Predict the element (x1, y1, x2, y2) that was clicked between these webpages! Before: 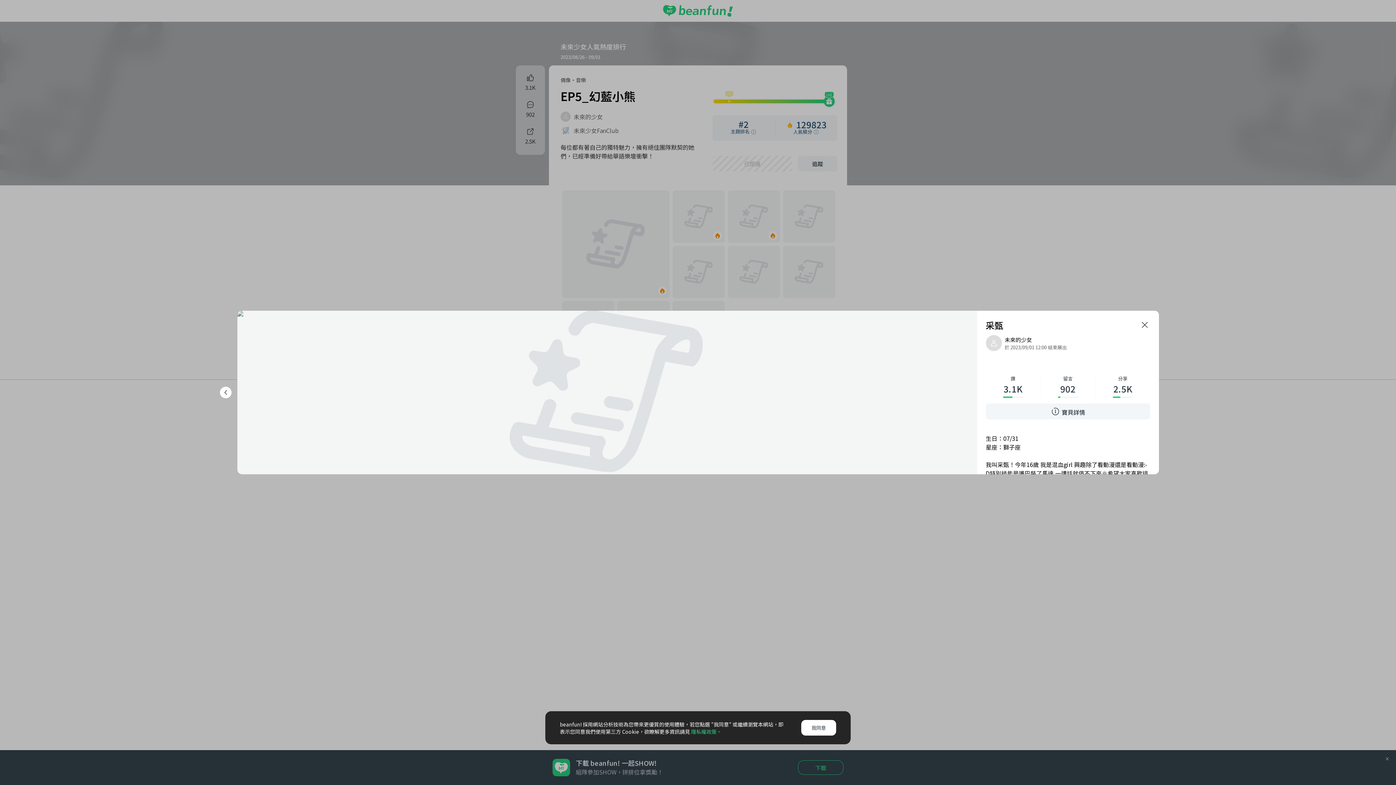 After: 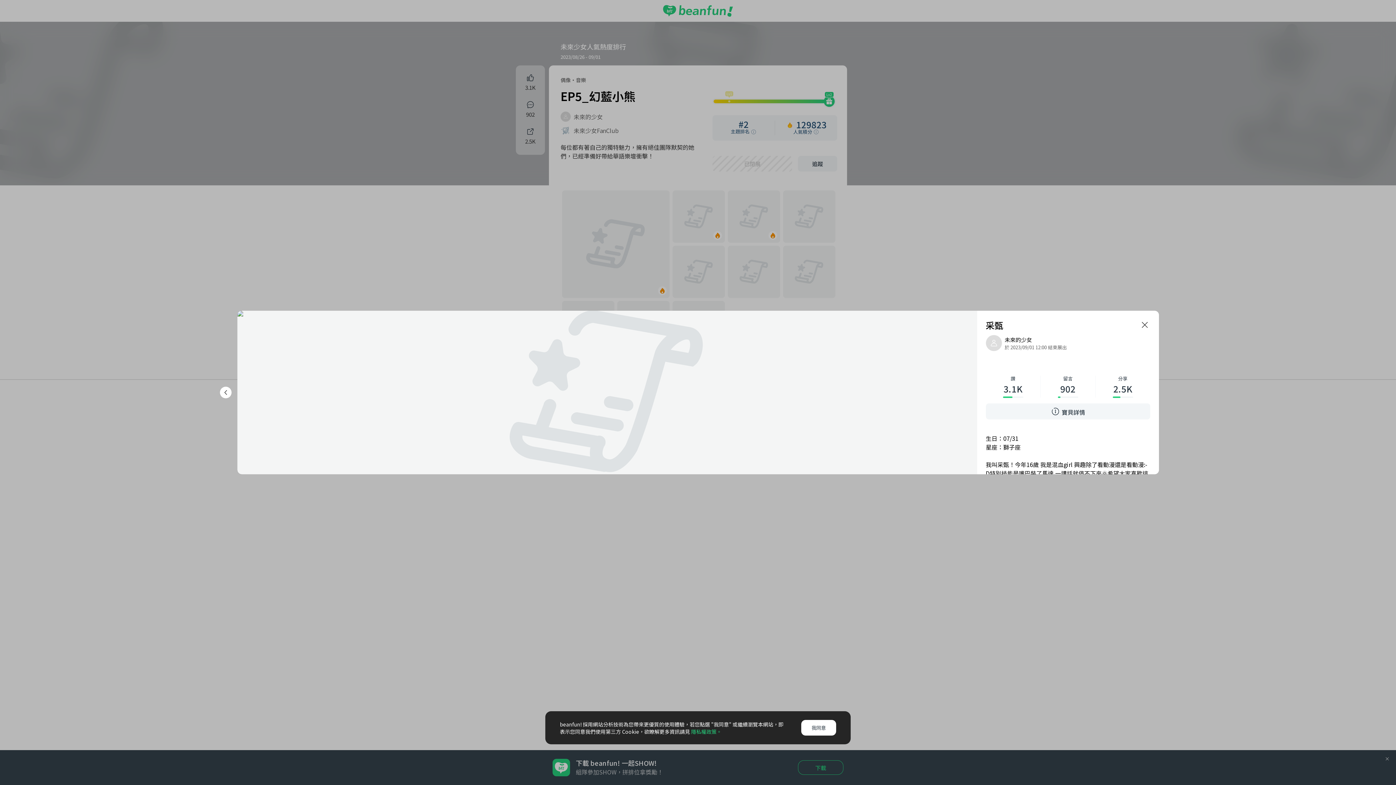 Action: label: 隱私權政策。 bbox: (691, 728, 721, 735)